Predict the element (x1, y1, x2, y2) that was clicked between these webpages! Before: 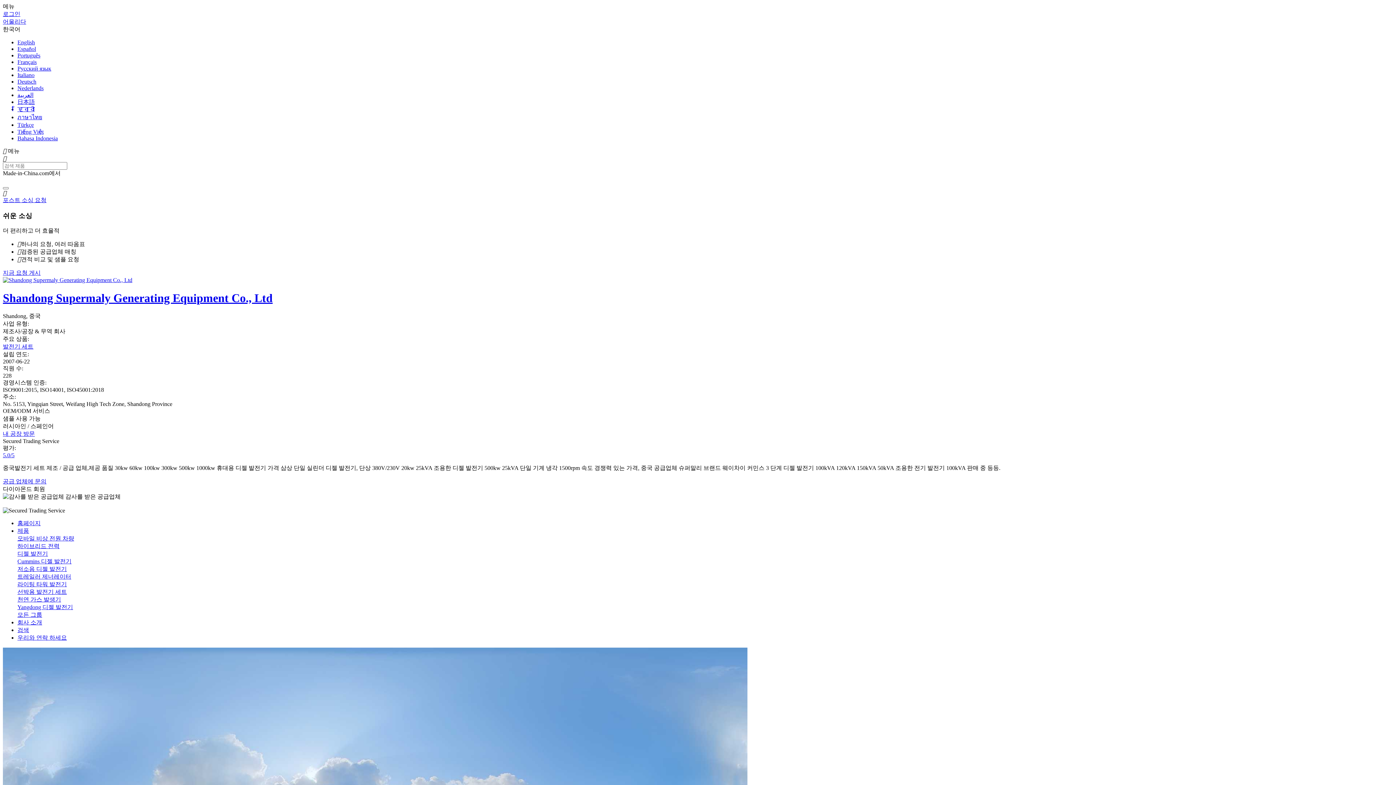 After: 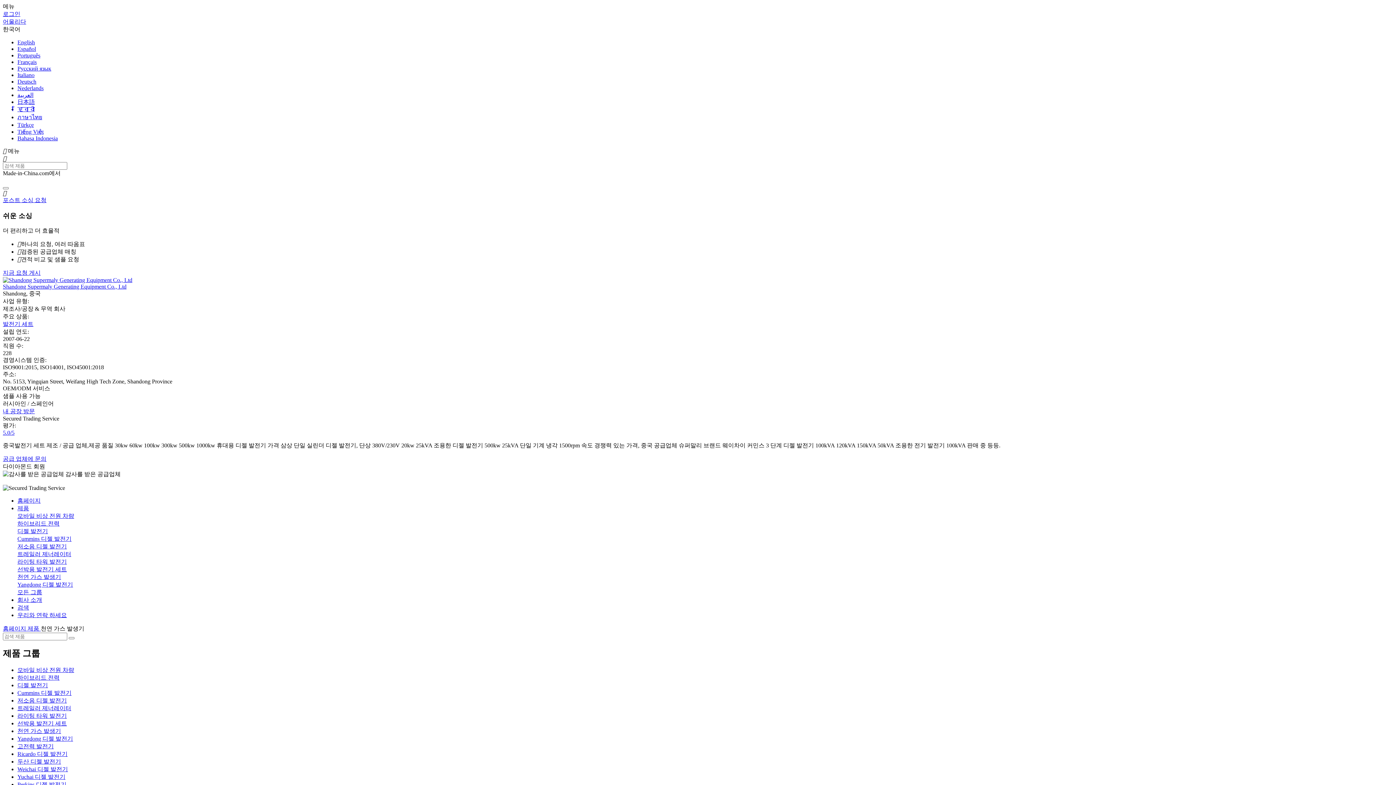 Action: bbox: (17, 596, 61, 603) label: 천연 가스 발생기